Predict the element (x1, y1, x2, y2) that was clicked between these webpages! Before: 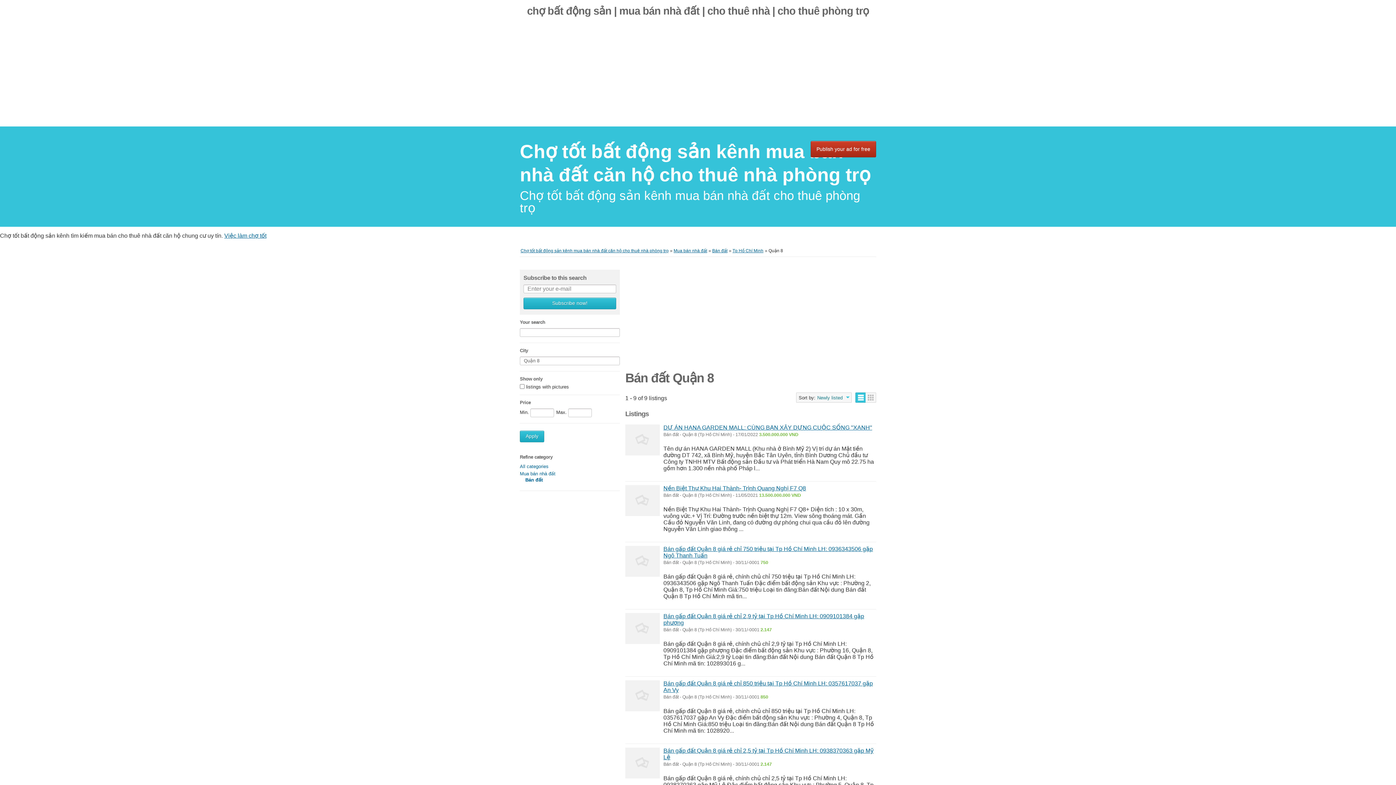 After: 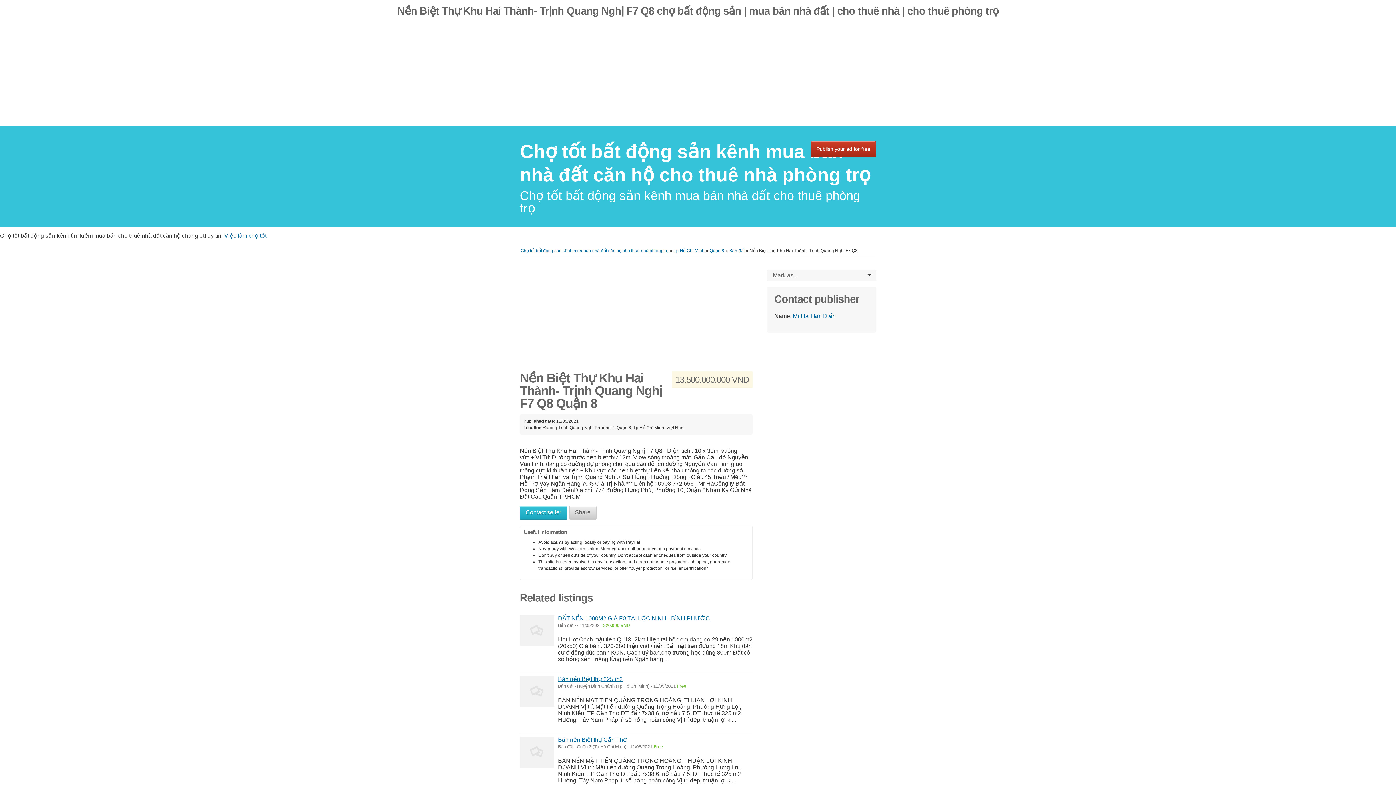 Action: bbox: (625, 485, 660, 516)